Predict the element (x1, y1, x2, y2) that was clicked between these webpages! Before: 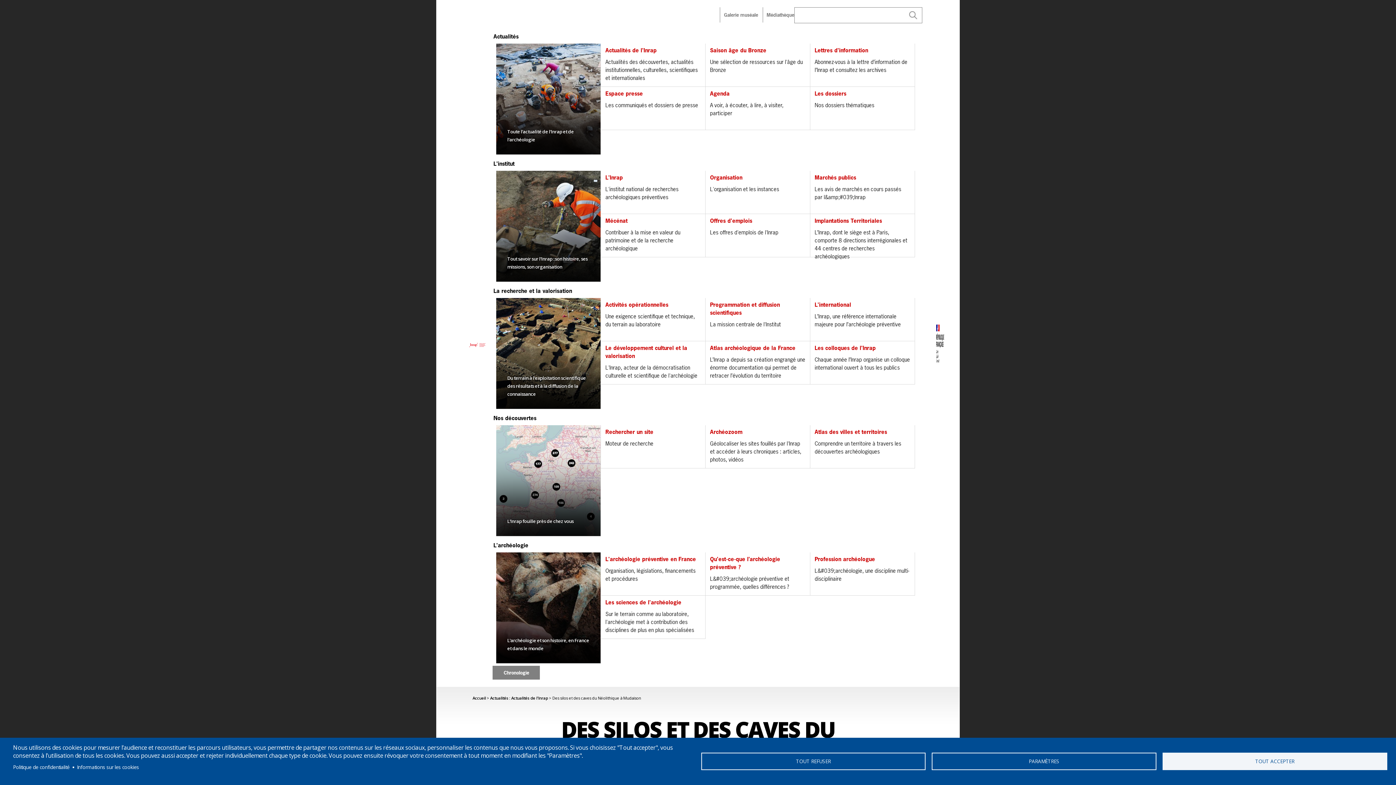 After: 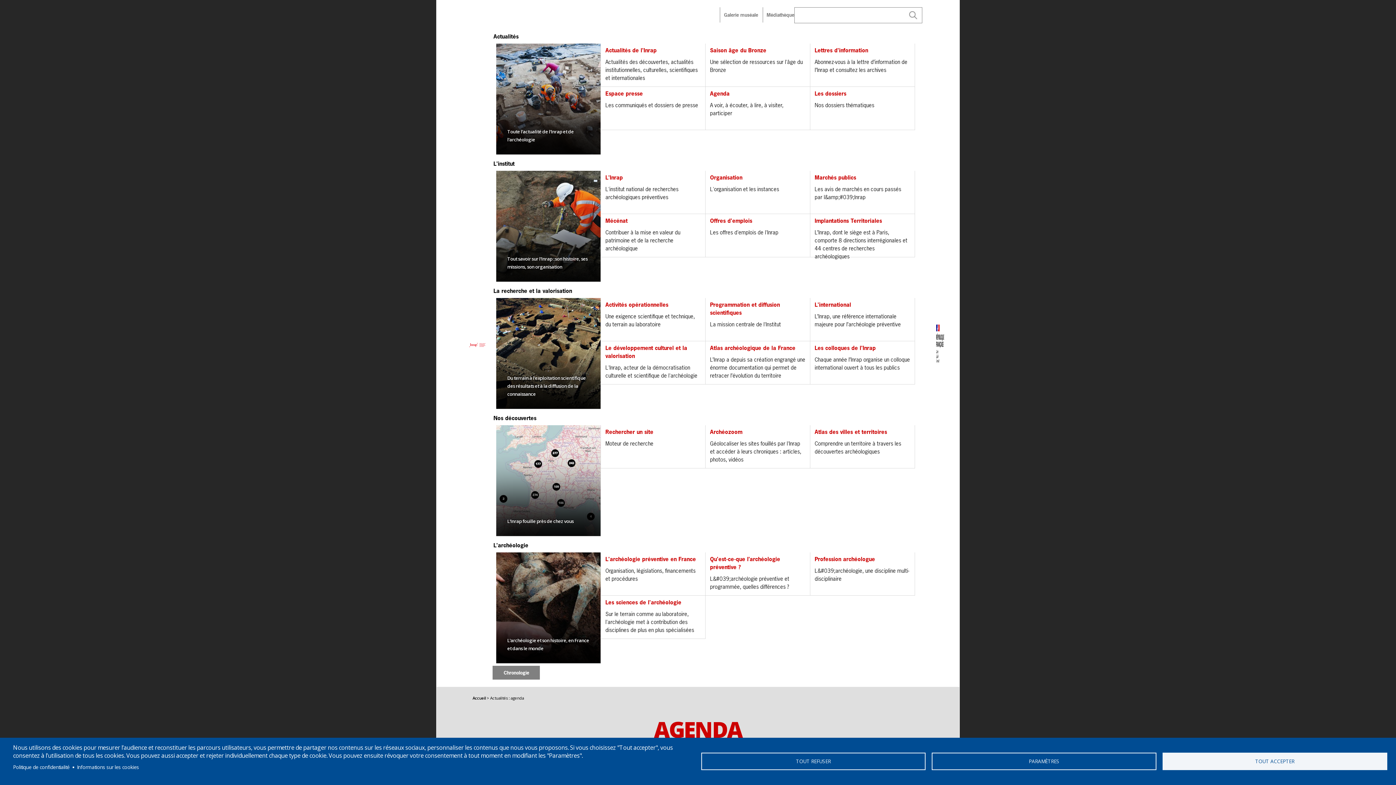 Action: bbox: (705, 86, 810, 130) label: Agenda
A voir, à écouter, à lire, à visiter, participer